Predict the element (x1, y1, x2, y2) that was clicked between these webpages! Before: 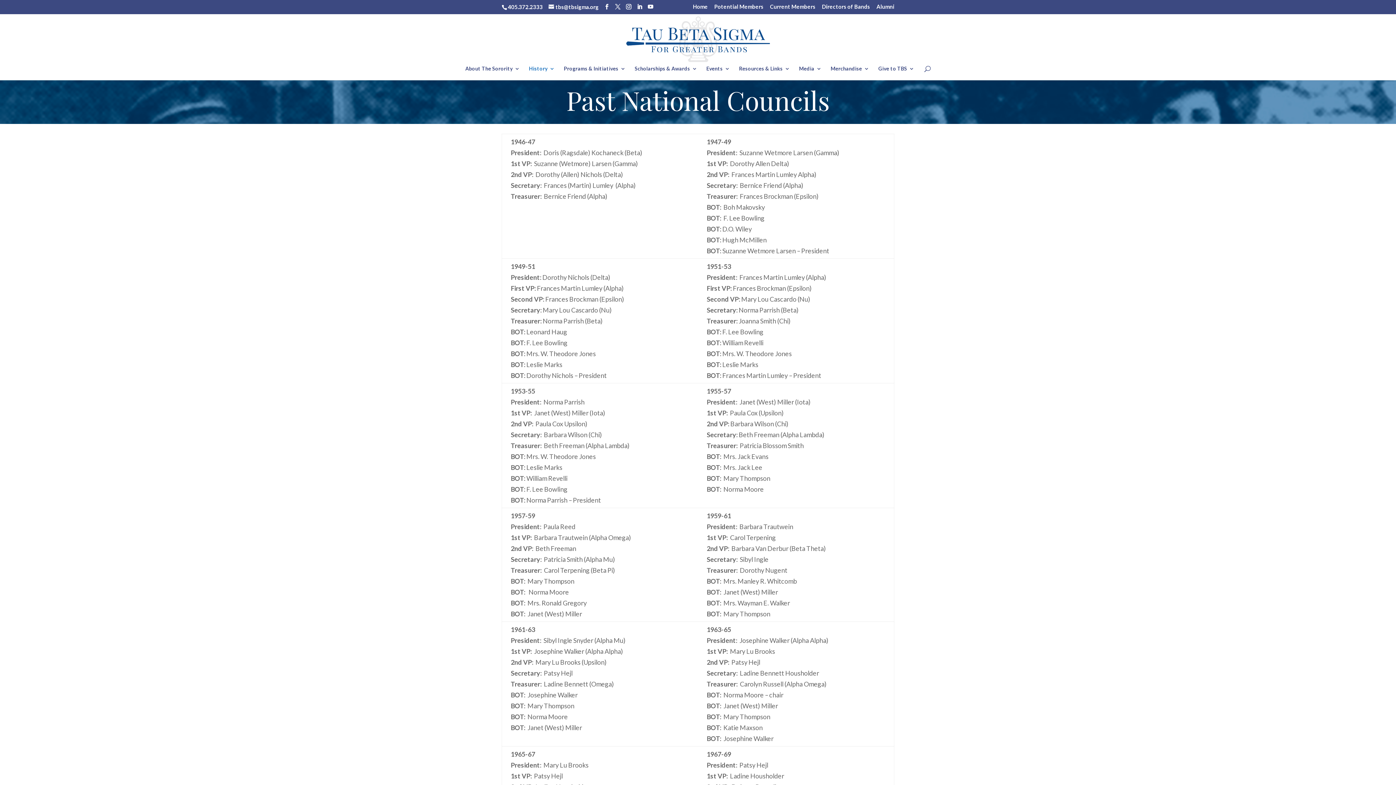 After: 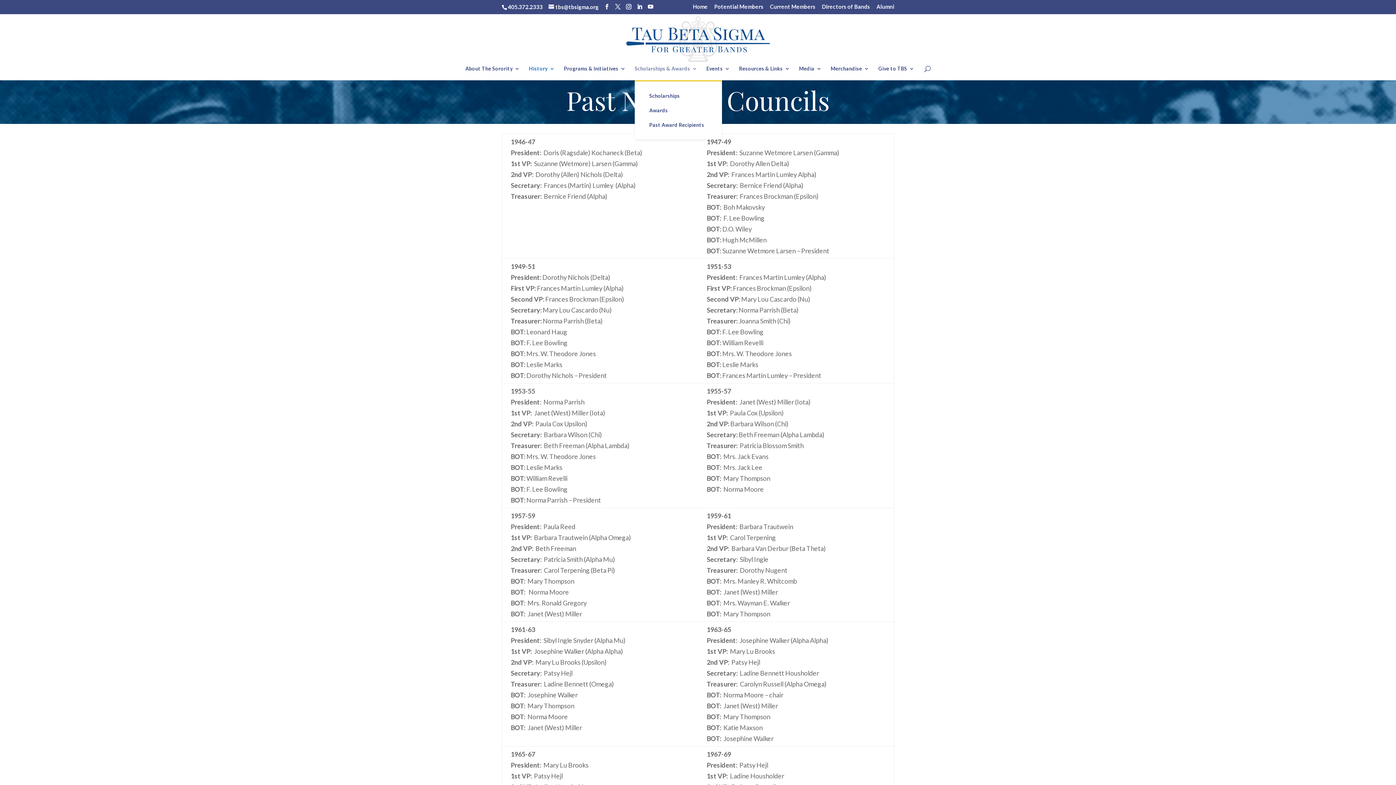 Action: bbox: (634, 66, 697, 80) label: Scholarships & Awards